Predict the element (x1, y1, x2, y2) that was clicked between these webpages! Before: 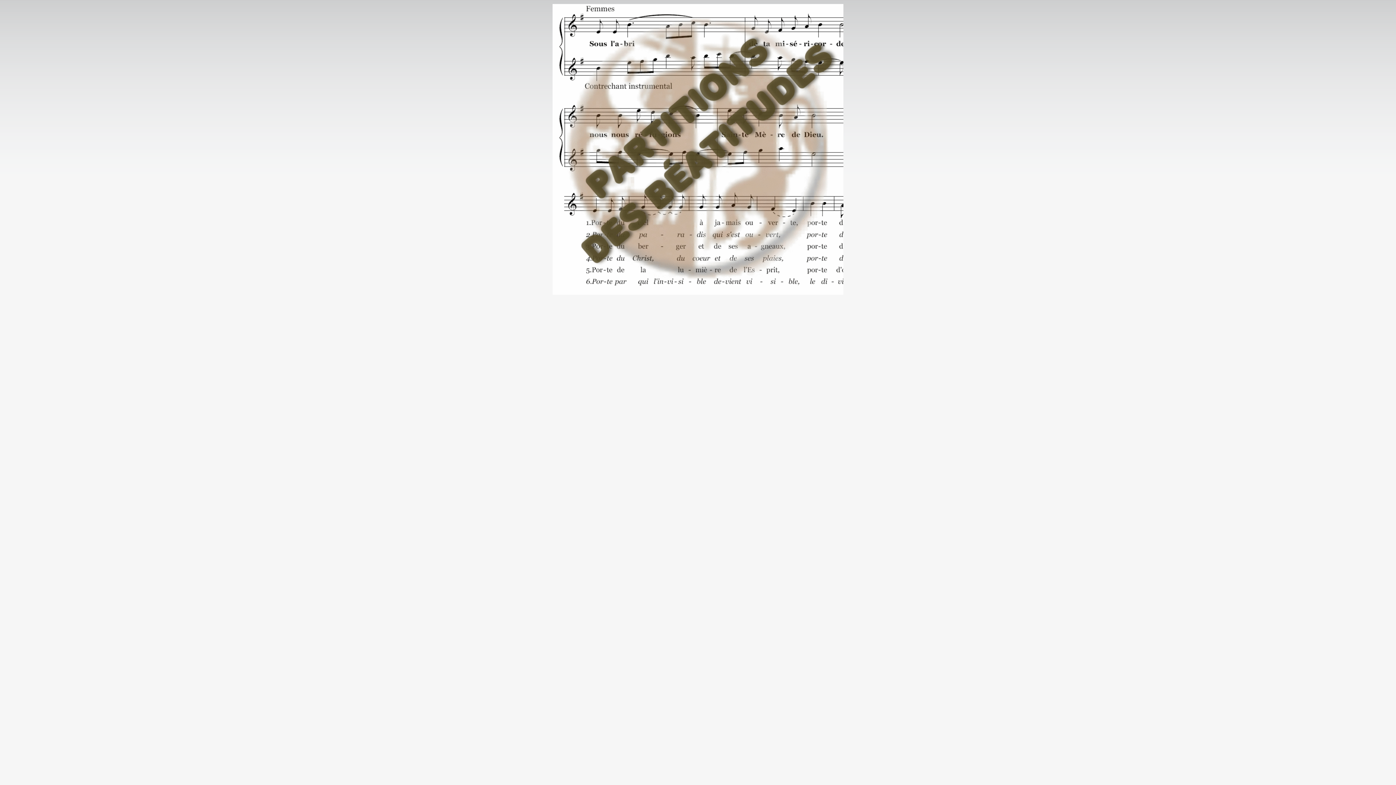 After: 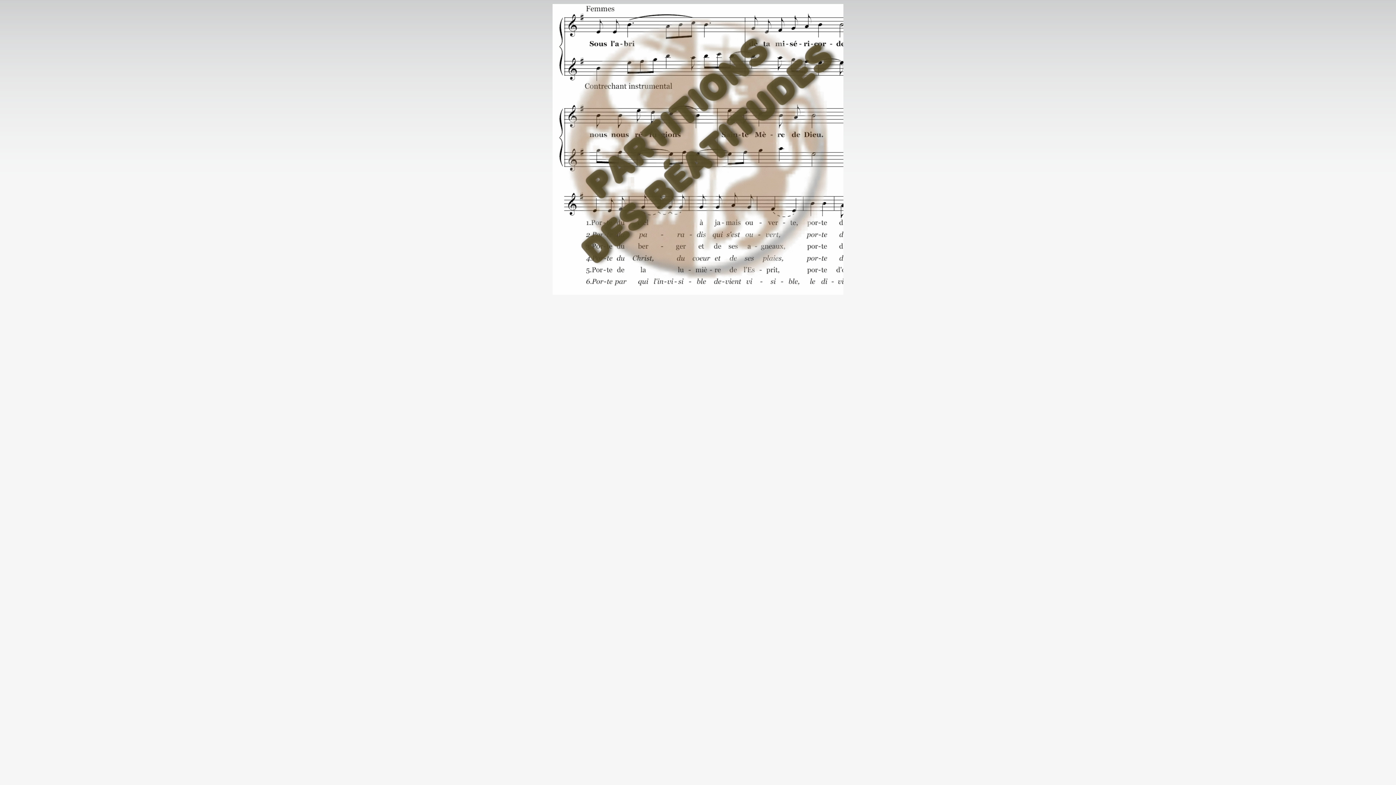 Action: bbox: (552, 290, 843, 296)